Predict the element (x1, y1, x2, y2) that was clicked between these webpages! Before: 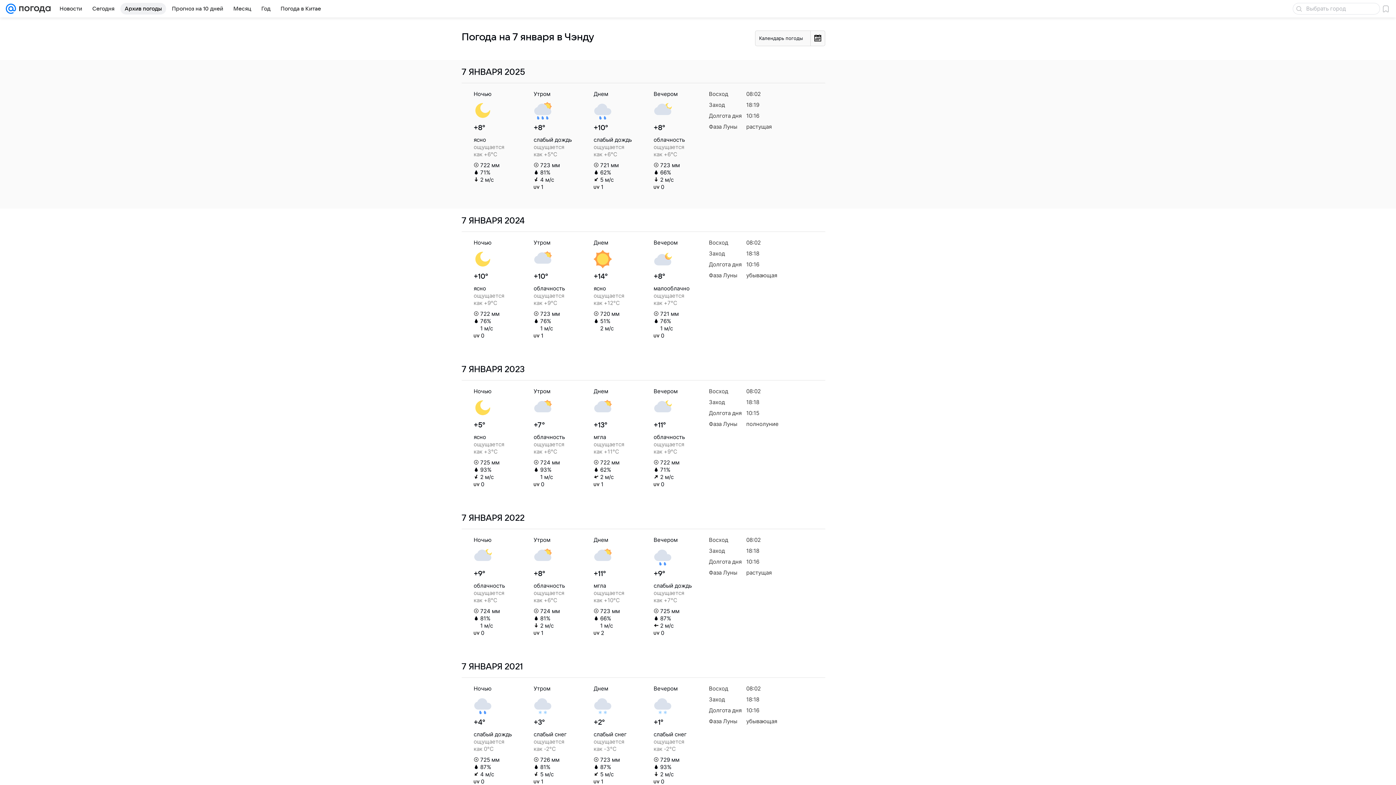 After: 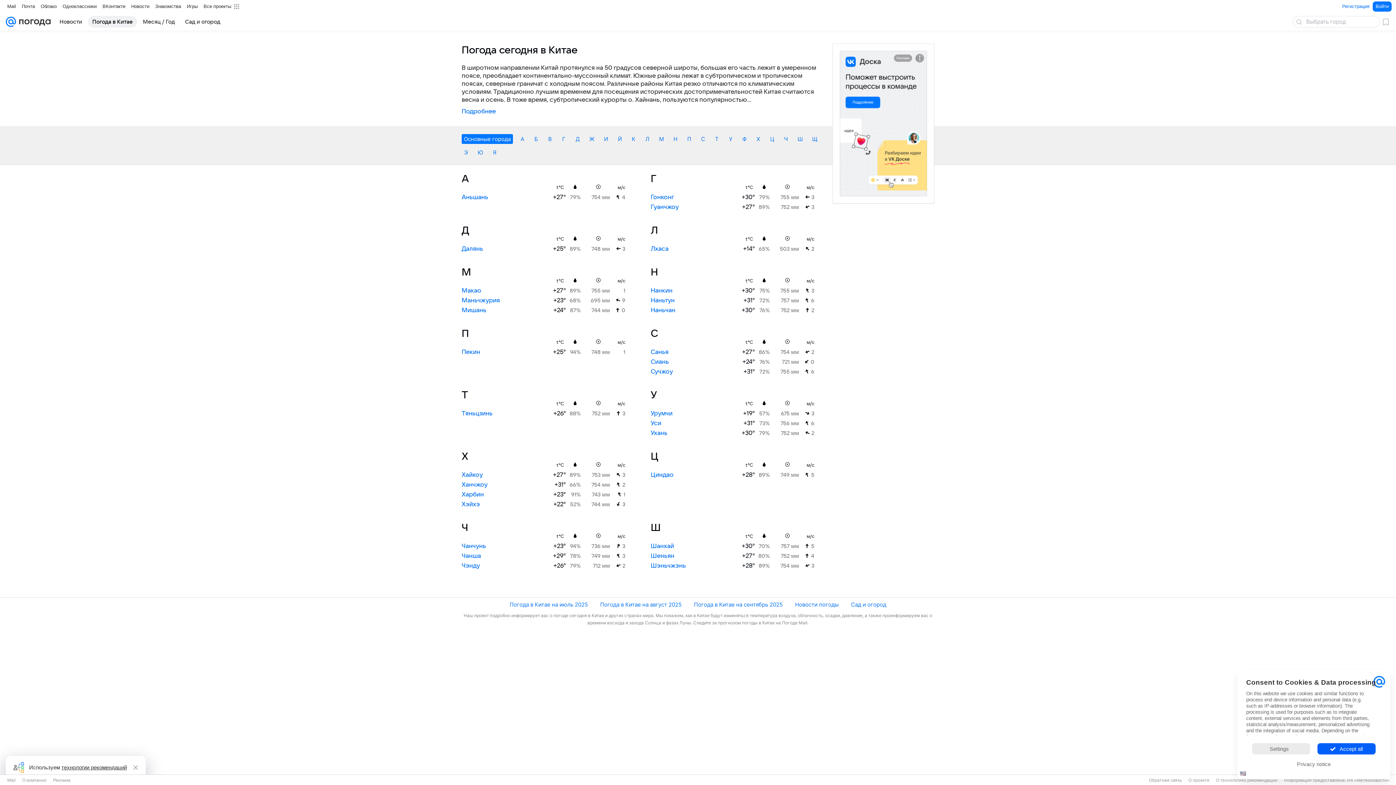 Action: label: Погода в Китае bbox: (276, 2, 325, 14)